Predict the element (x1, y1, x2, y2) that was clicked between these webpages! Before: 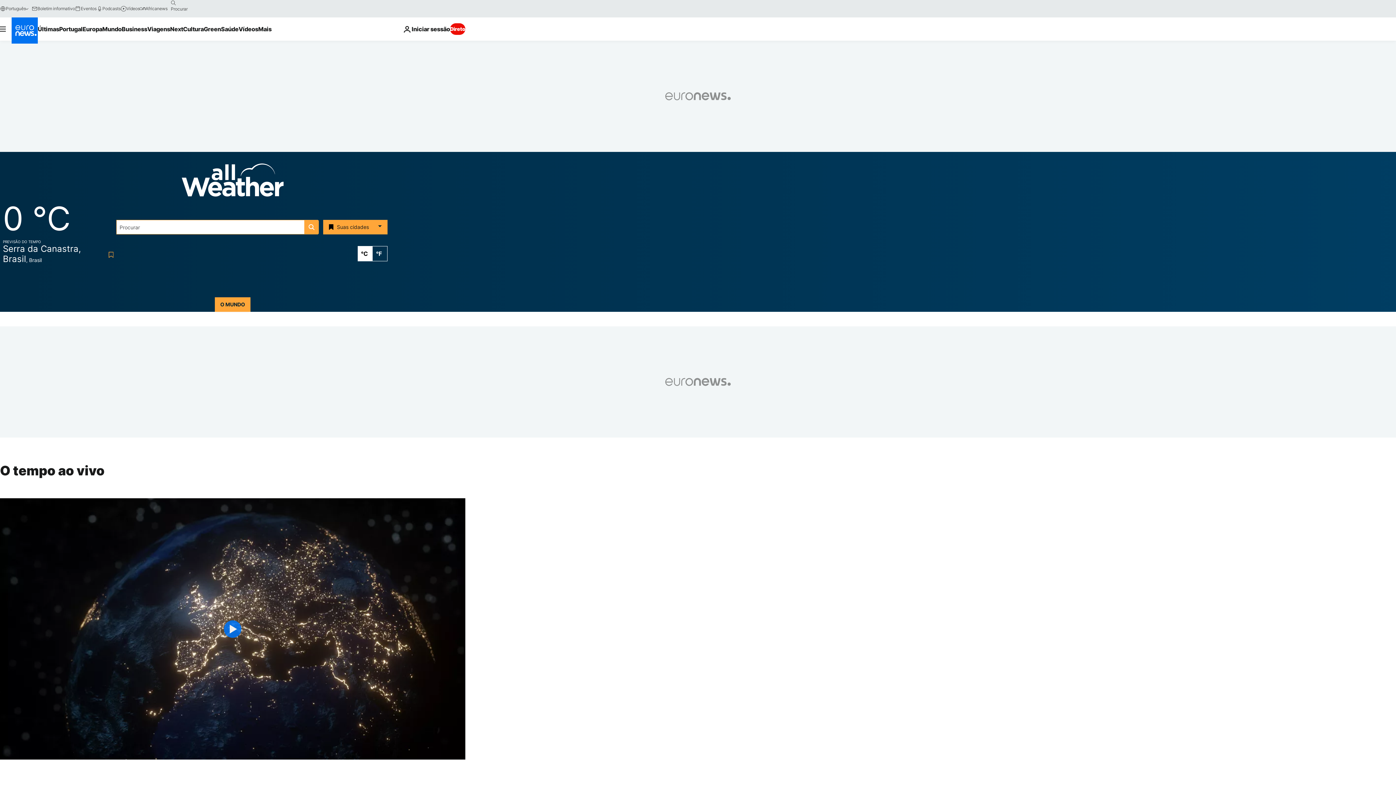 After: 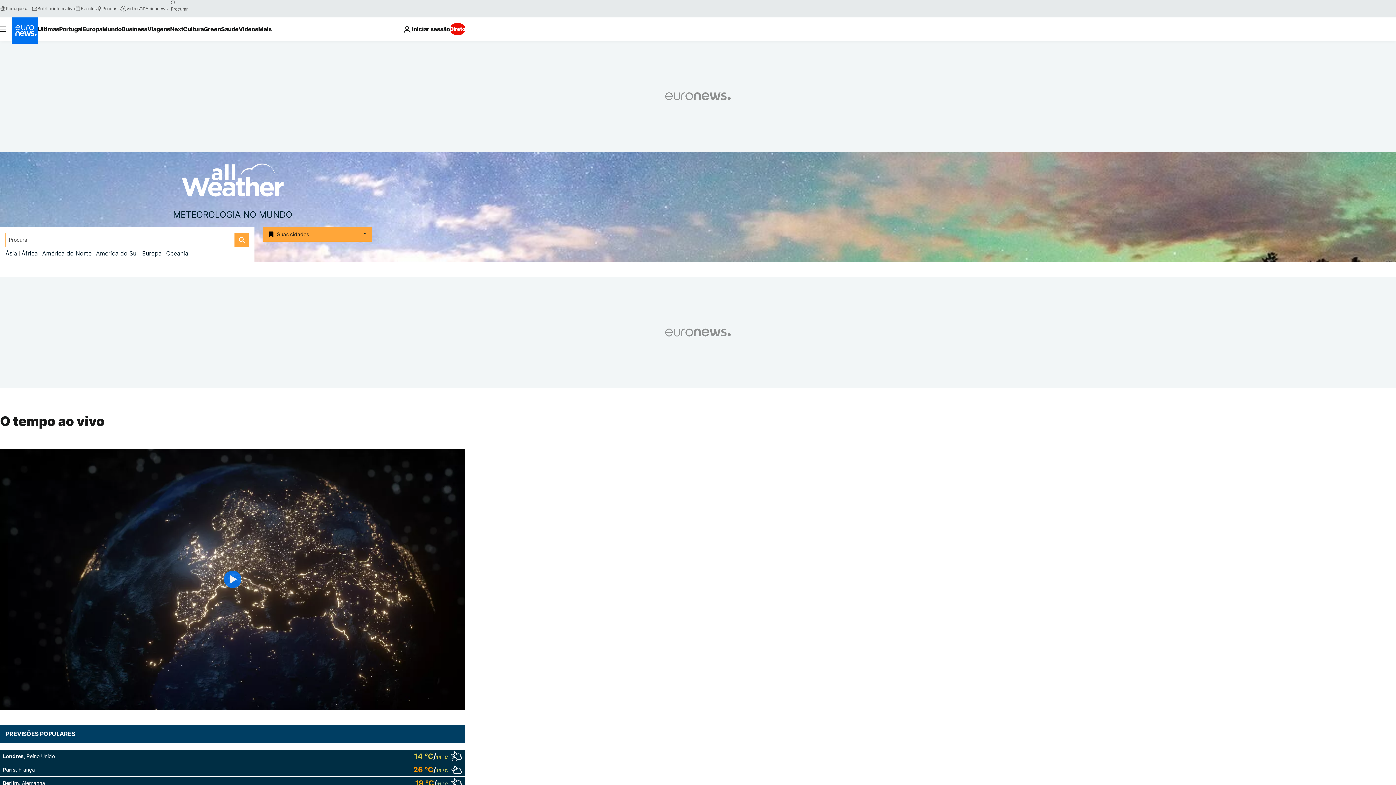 Action: label: O MUNDO bbox: (214, 297, 250, 312)